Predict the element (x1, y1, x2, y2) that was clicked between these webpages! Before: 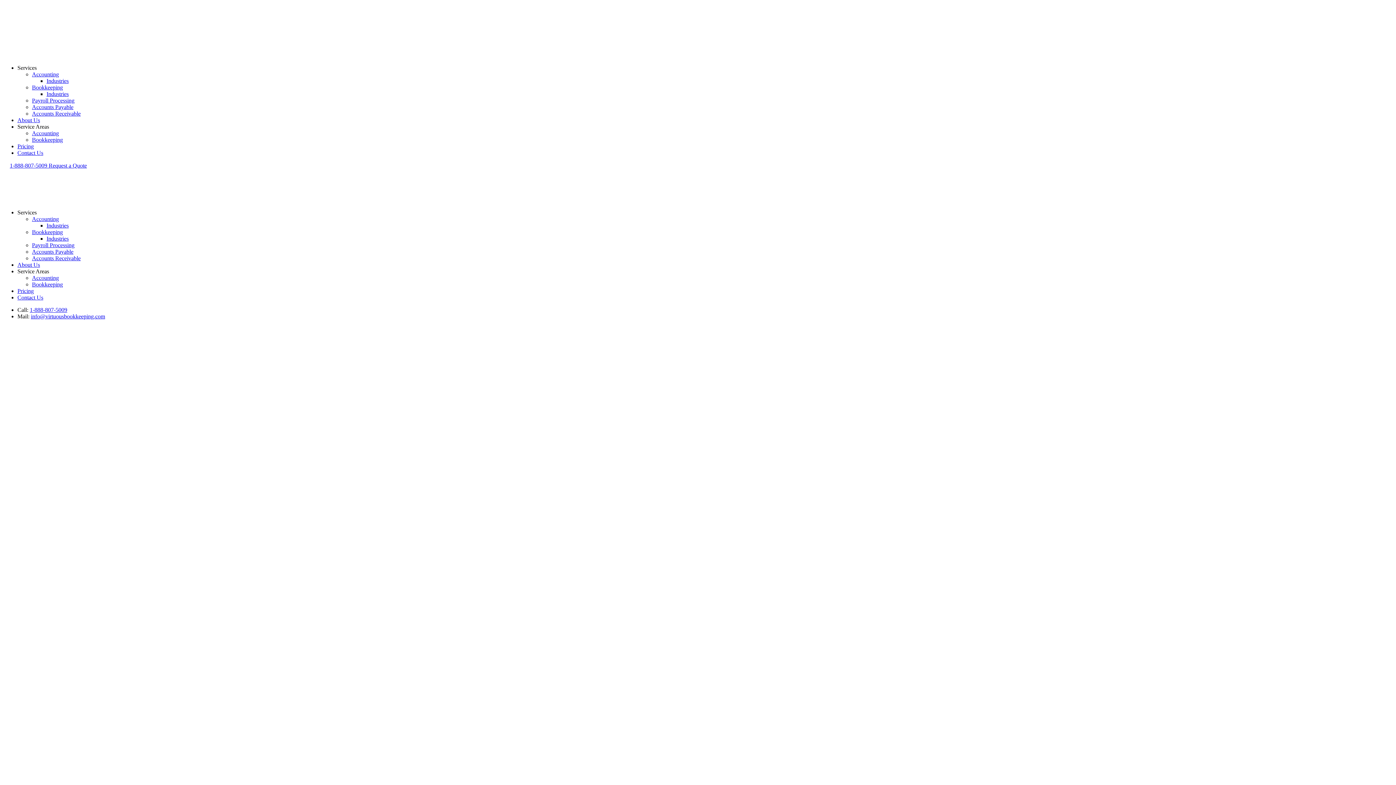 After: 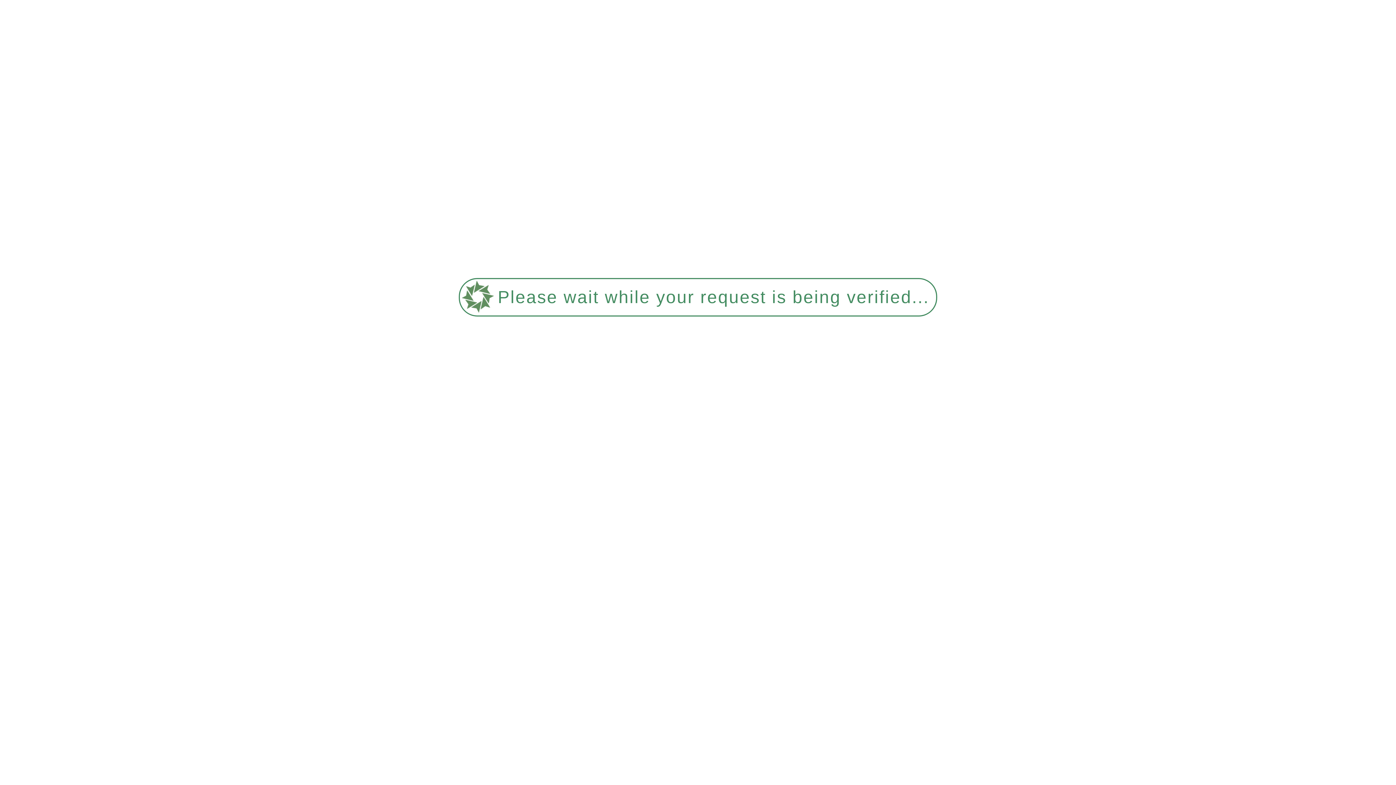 Action: label: Accounts Receivable bbox: (32, 255, 80, 261)